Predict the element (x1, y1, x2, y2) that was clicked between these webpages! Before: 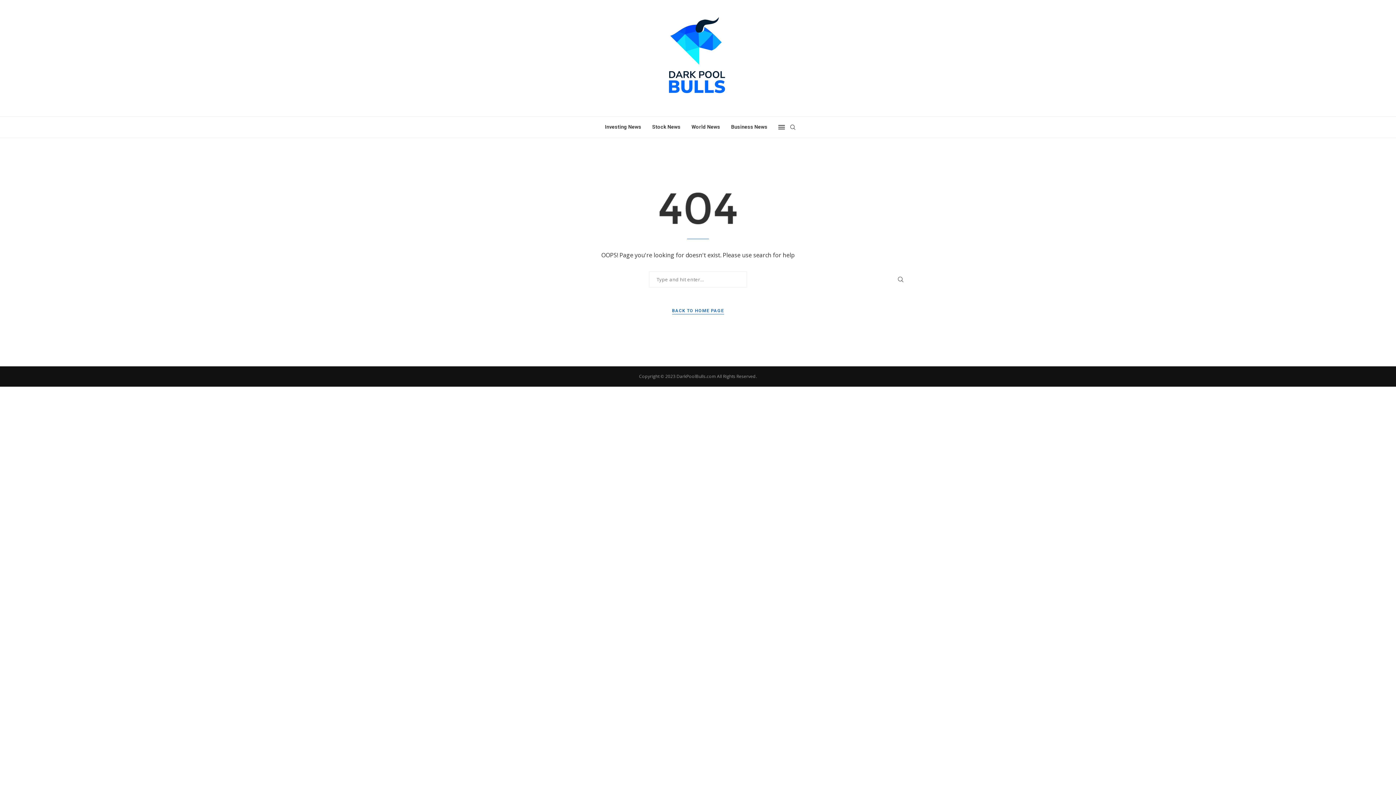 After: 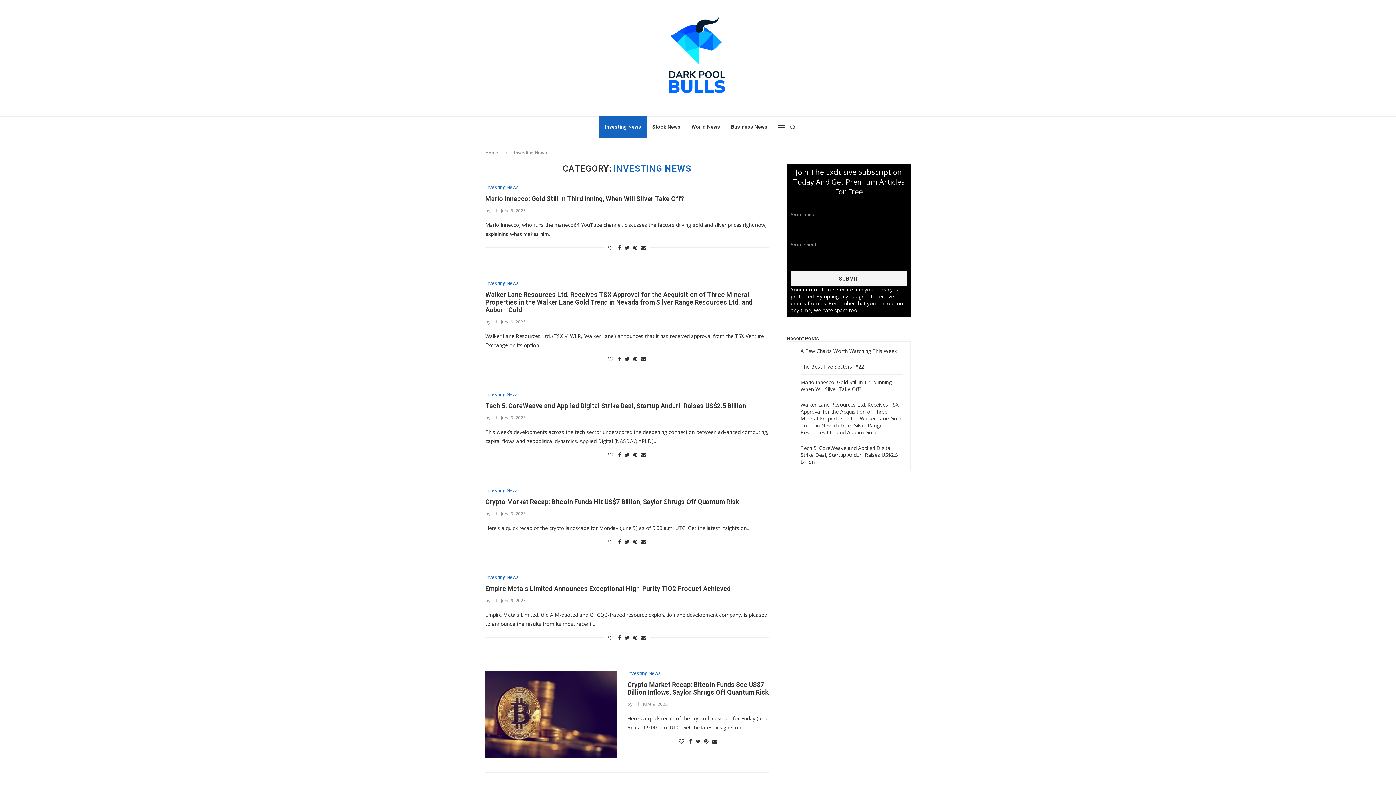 Action: label: Investing News bbox: (599, 116, 646, 138)